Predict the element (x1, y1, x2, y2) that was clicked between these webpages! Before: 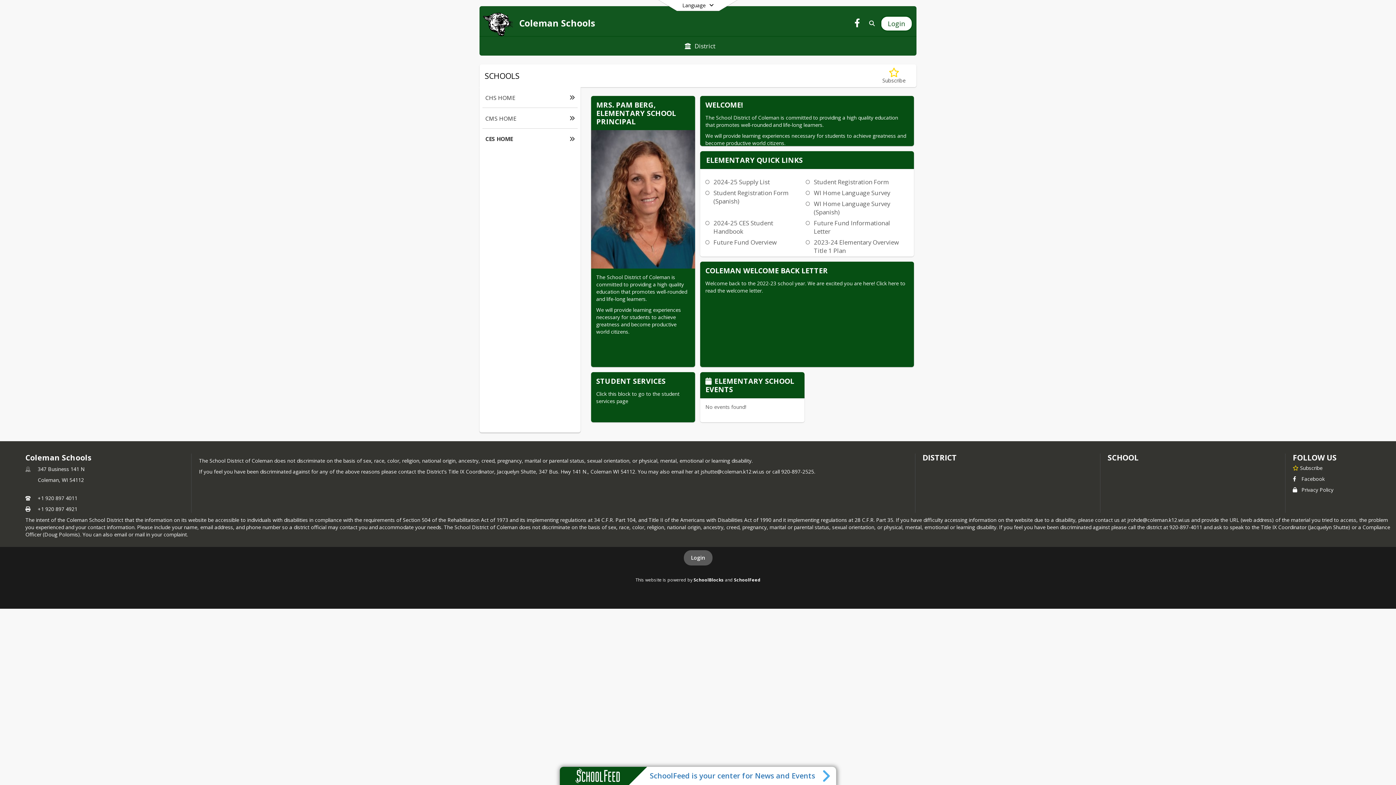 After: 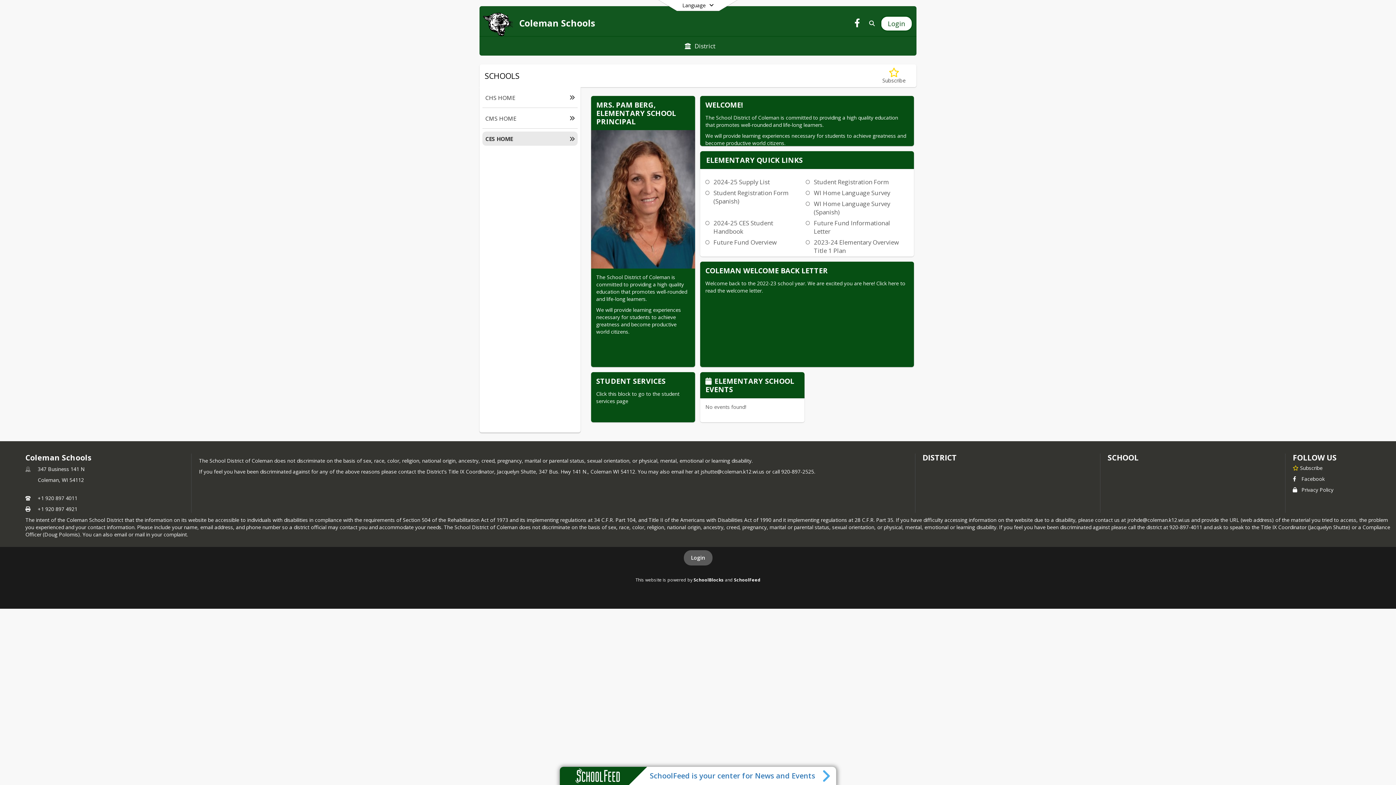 Action: bbox: (482, 131, 577, 145) label: CES HOME